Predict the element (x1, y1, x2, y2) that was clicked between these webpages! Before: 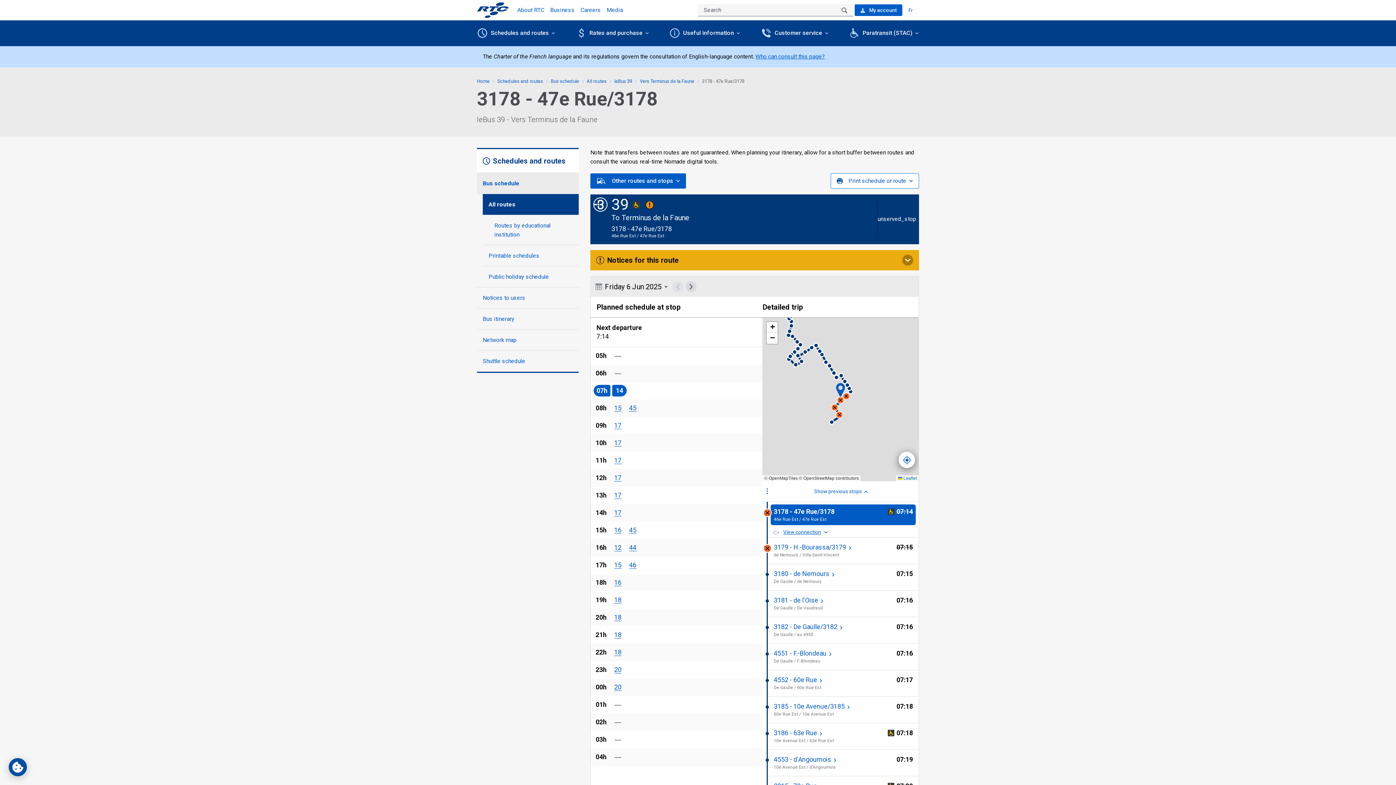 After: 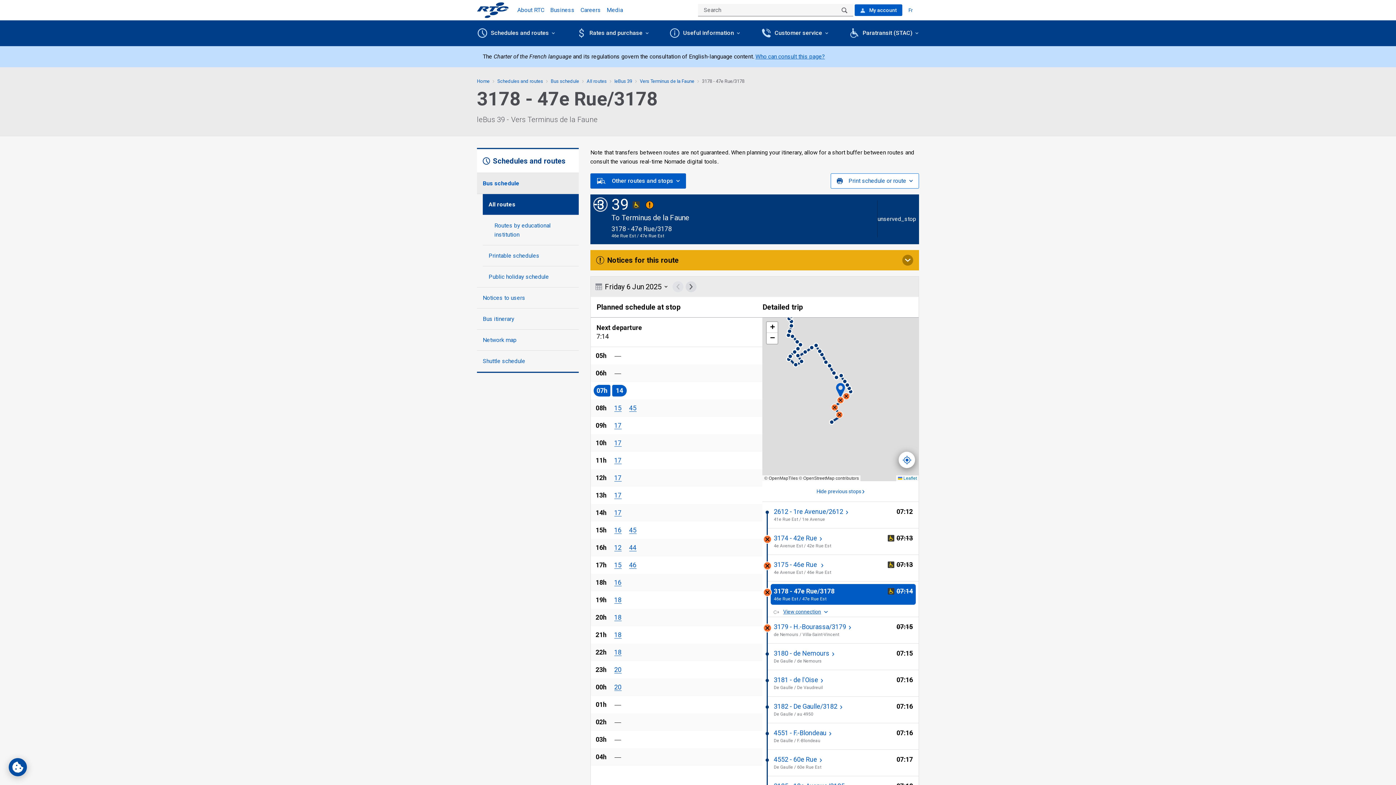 Action: label: Show previous stops  bbox: (762, 481, 918, 501)